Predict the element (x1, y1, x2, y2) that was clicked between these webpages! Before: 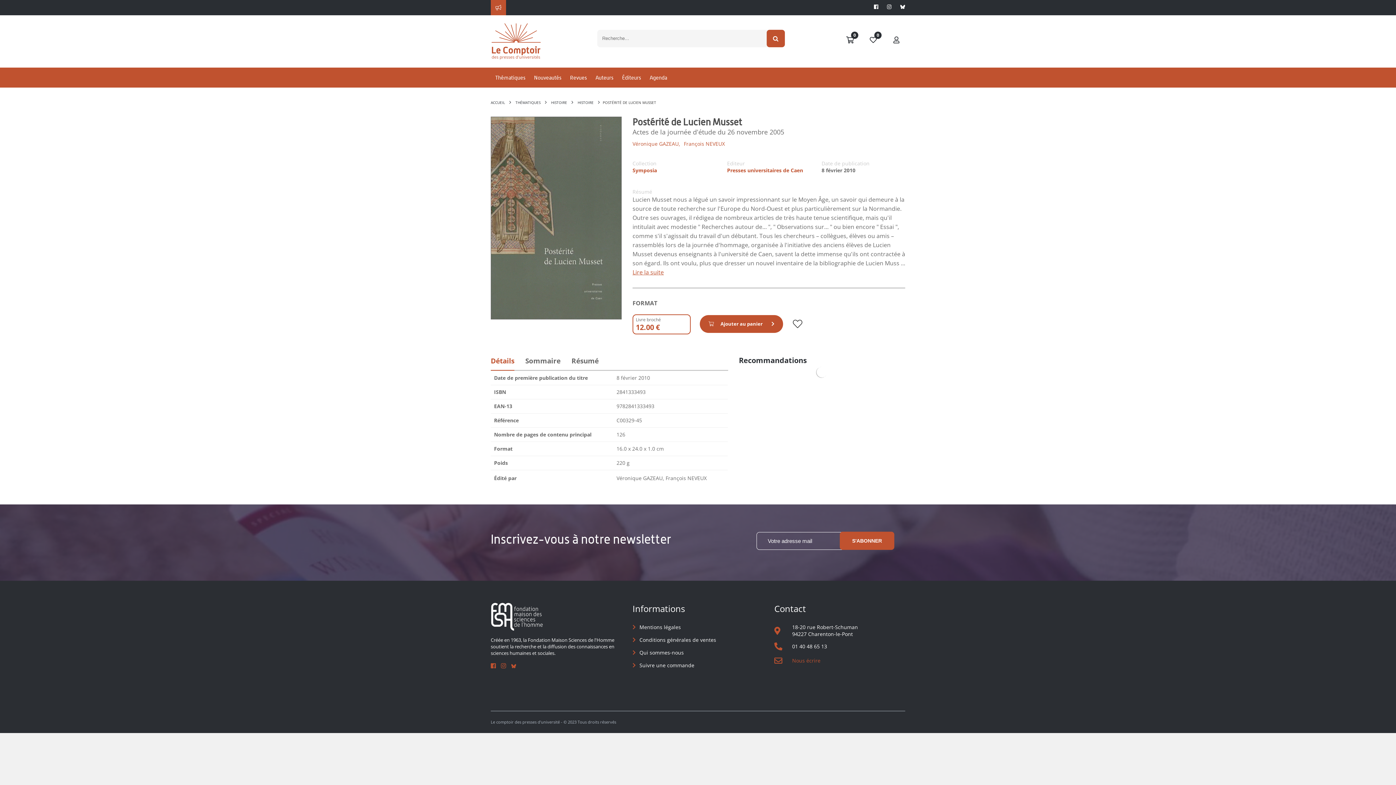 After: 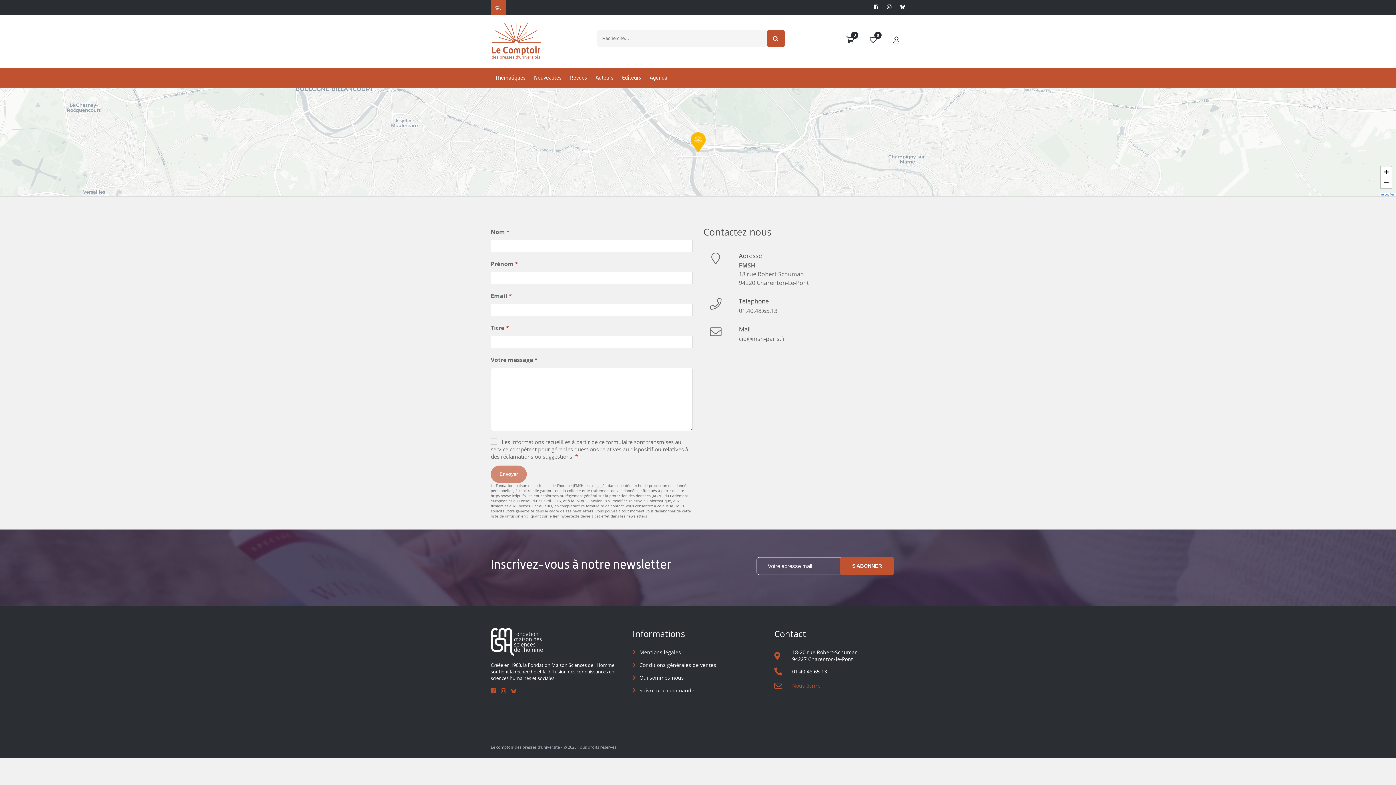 Action: label: Nous écrire bbox: (792, 657, 820, 664)